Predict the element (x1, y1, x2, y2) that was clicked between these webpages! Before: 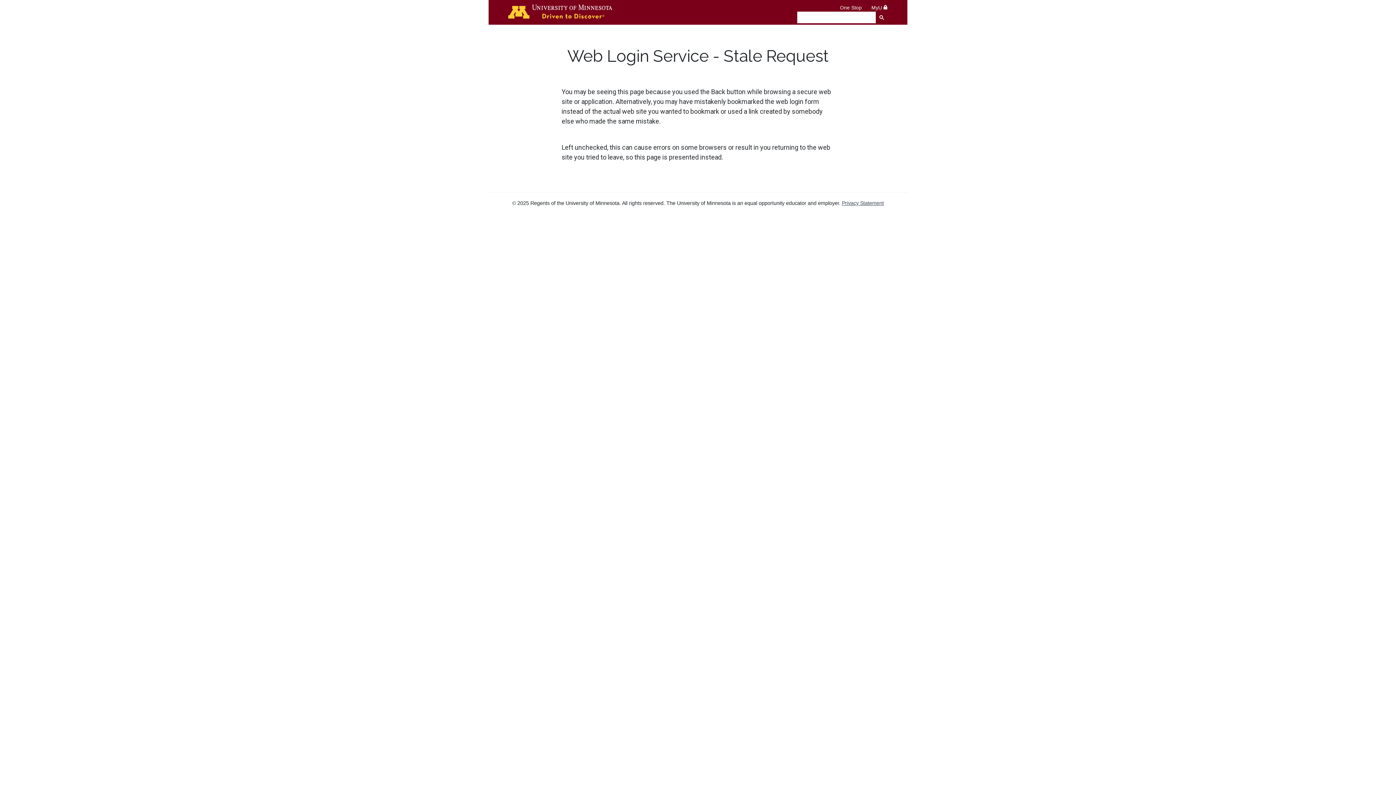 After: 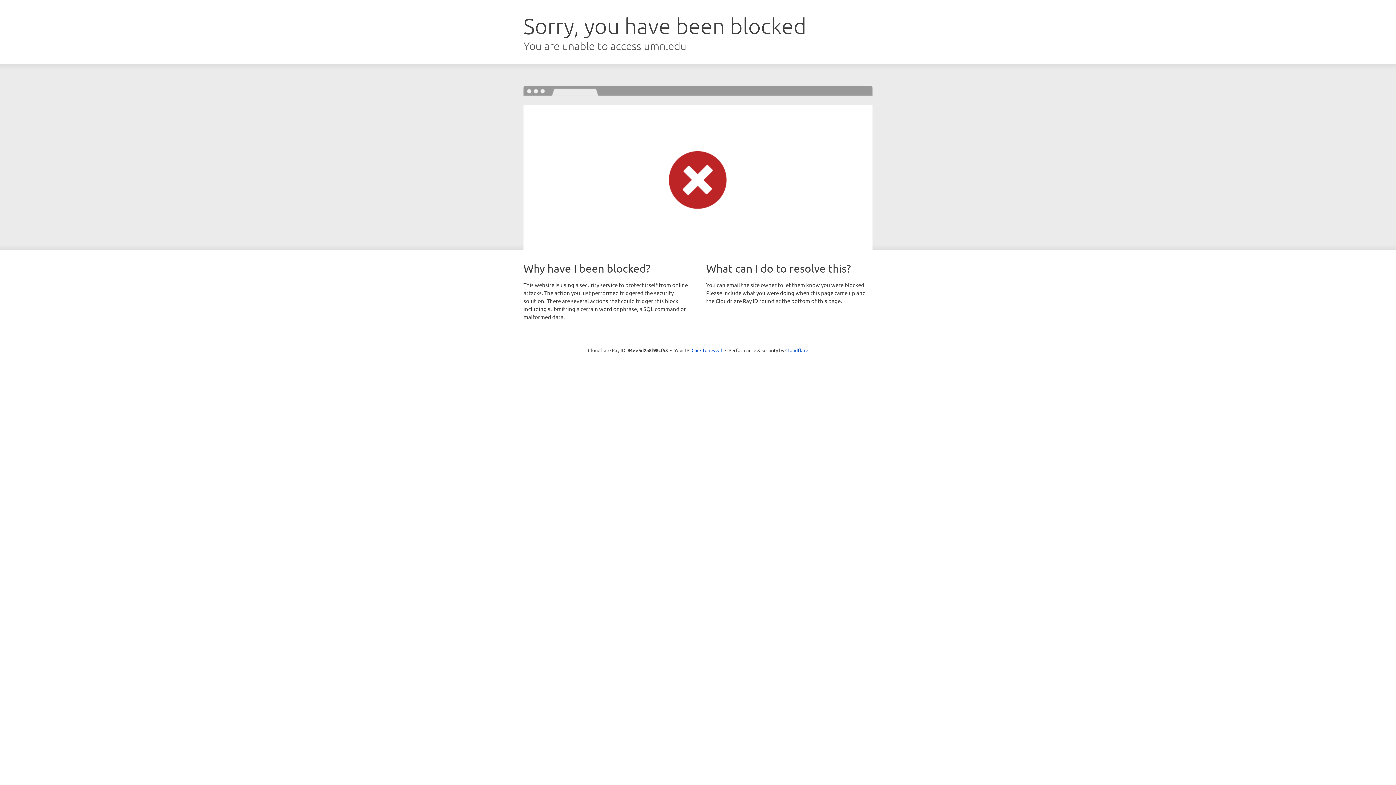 Action: label: Go to the U of M home page bbox: (508, 4, 613, 18)